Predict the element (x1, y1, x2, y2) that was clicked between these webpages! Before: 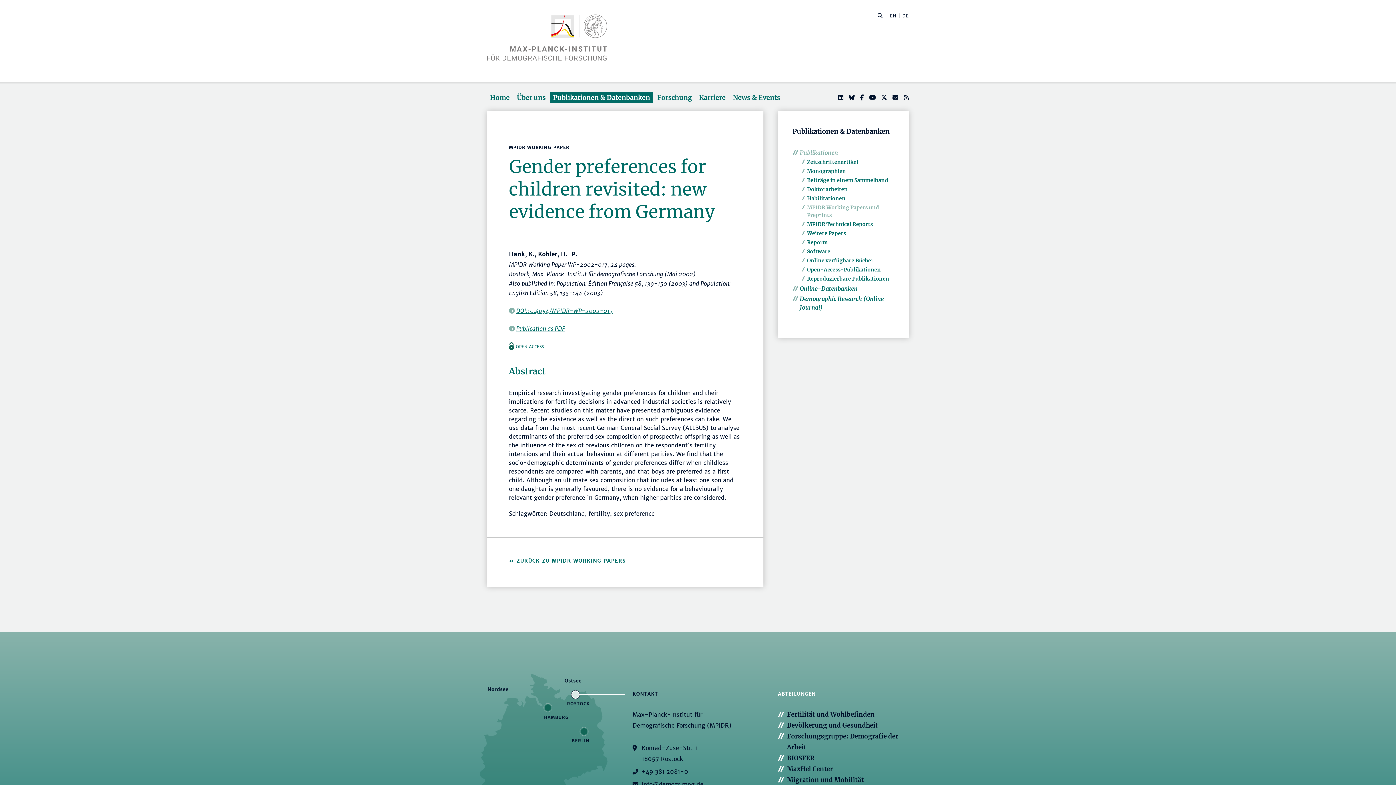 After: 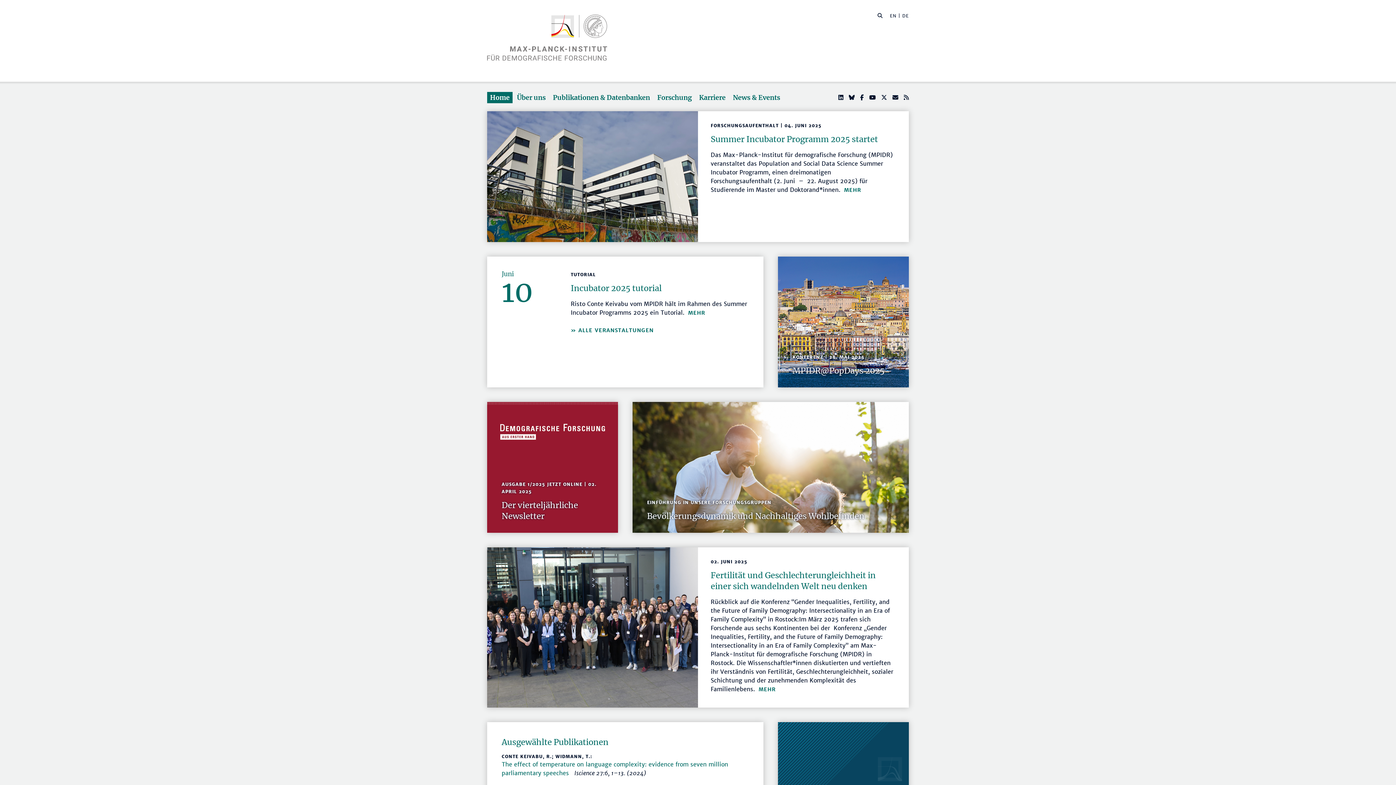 Action: bbox: (487, 38, 607, 45)